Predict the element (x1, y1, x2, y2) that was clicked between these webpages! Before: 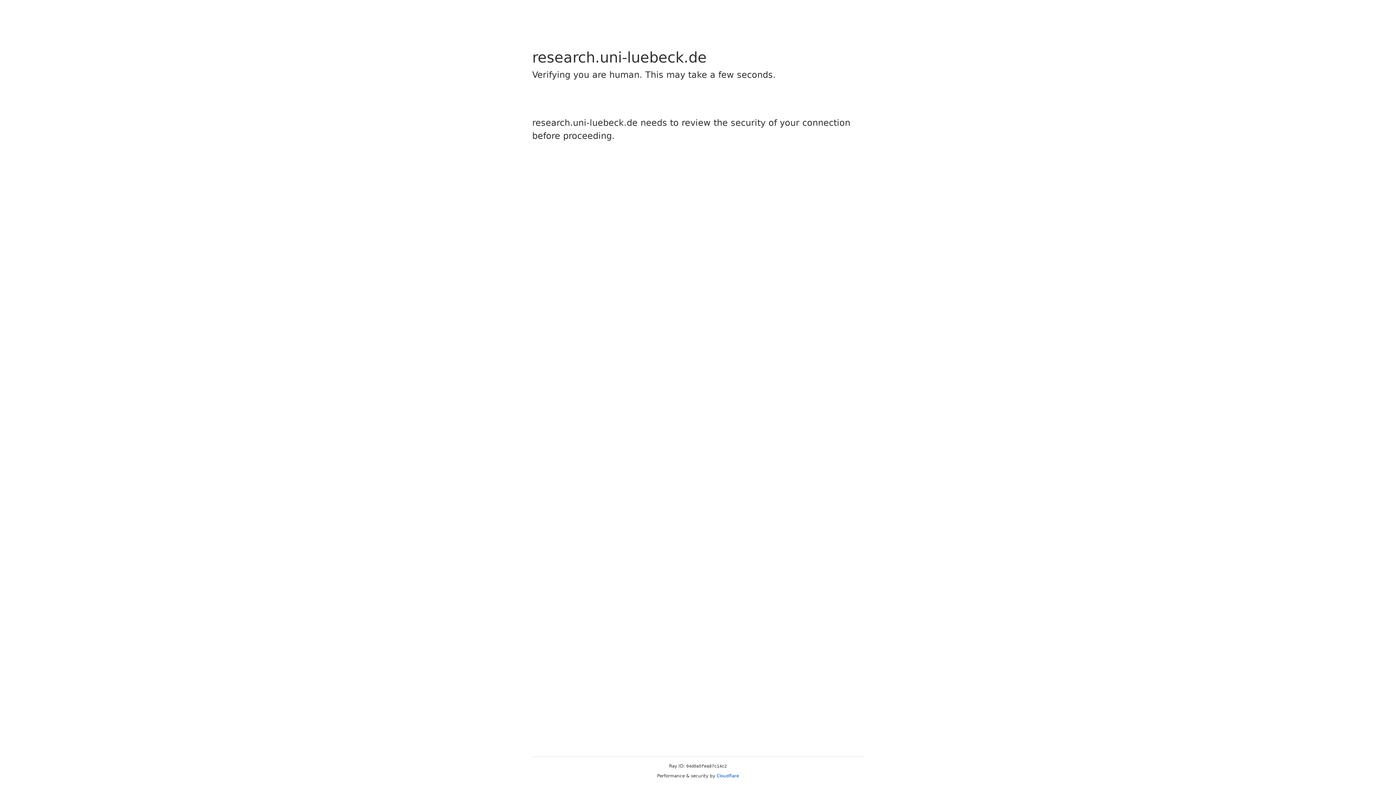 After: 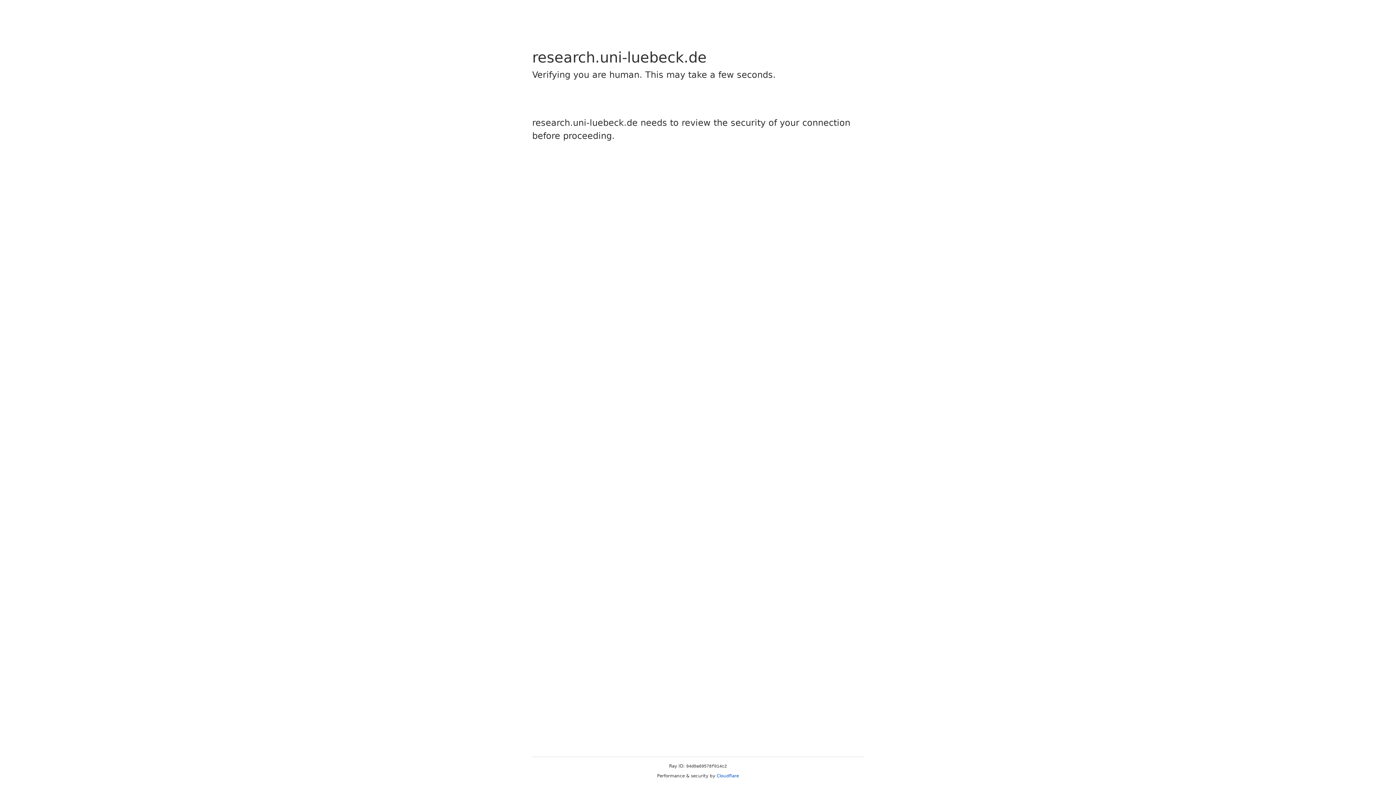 Action: bbox: (716, 773, 739, 778) label: Cloudflare